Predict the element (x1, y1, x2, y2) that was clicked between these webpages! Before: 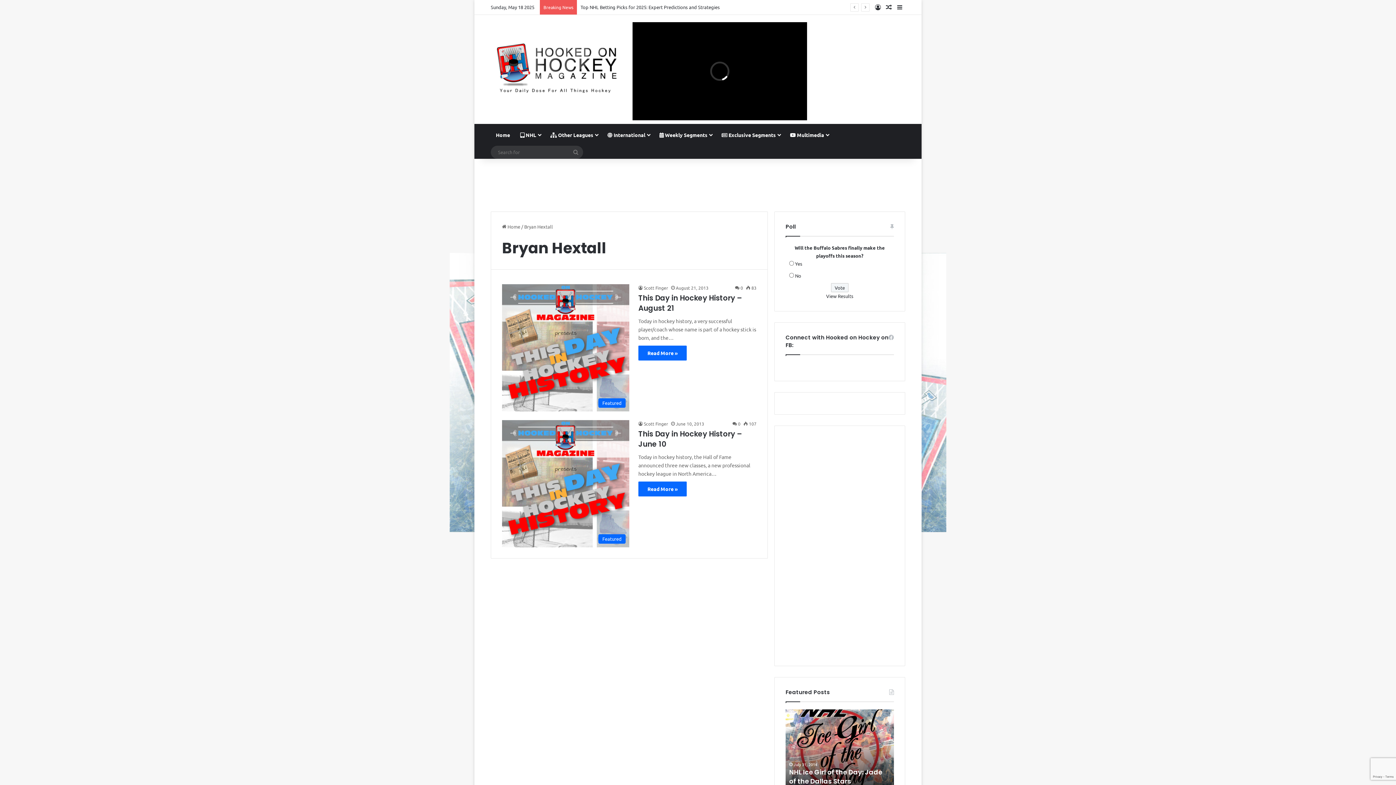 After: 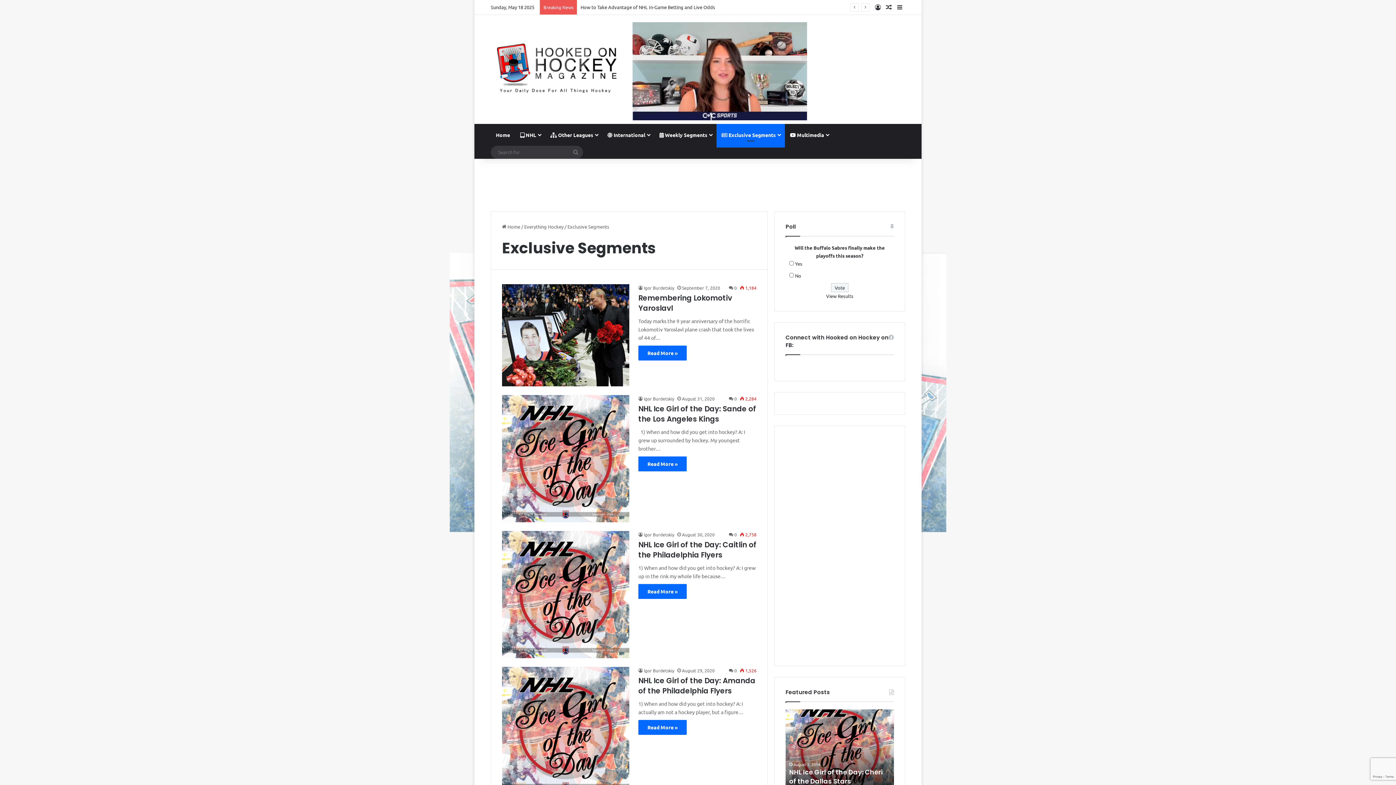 Action: bbox: (716, 124, 785, 145) label:  Exclusive Segments